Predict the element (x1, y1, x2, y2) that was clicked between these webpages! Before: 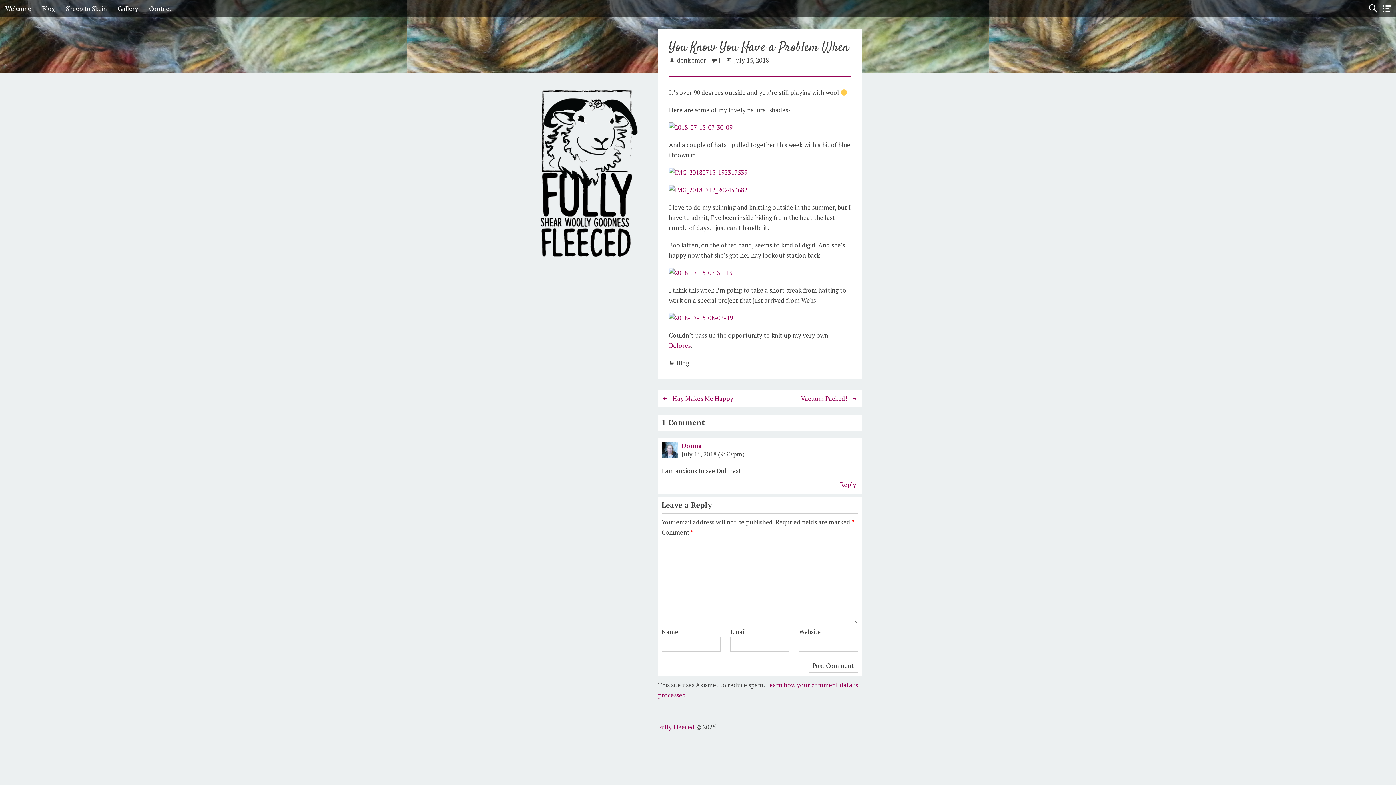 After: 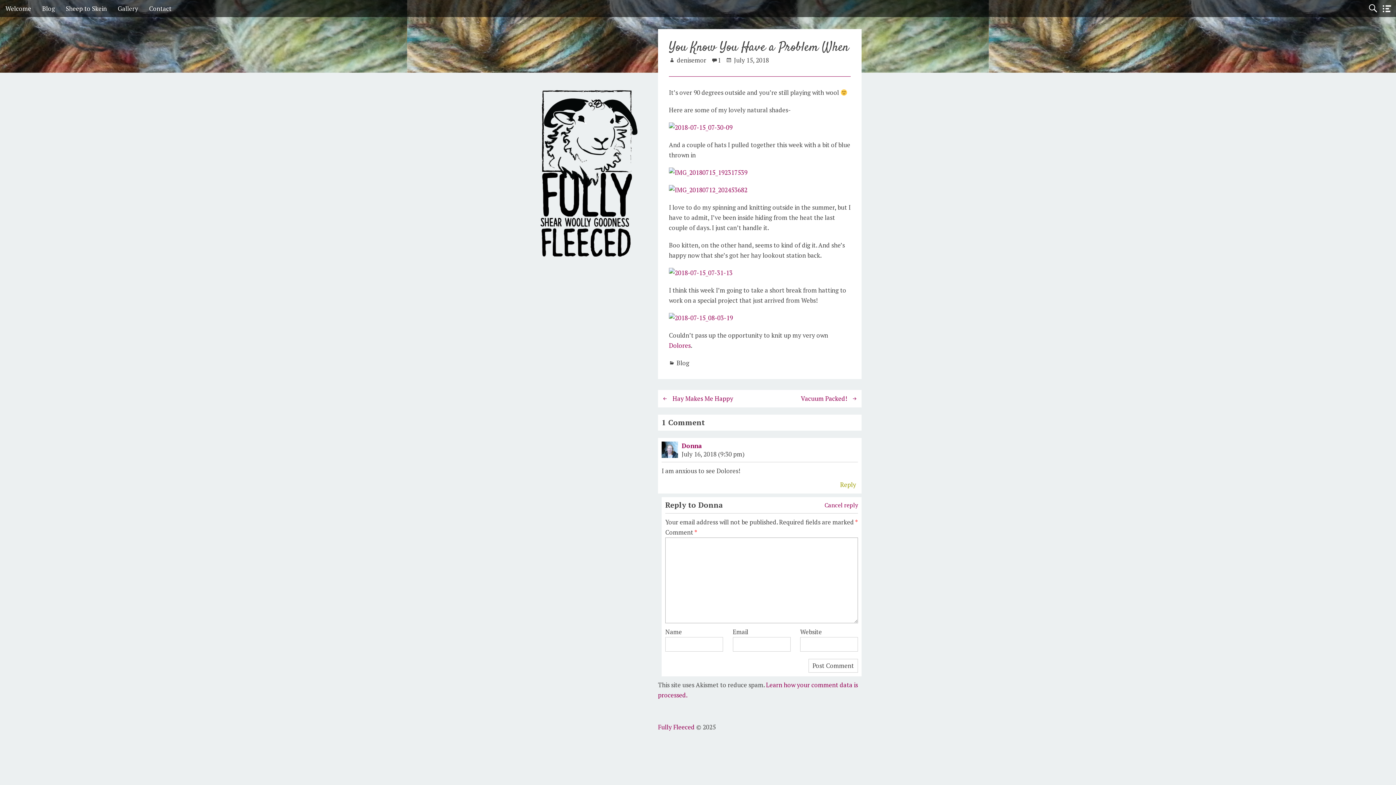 Action: bbox: (838, 480, 858, 490) label: Reply to Donna